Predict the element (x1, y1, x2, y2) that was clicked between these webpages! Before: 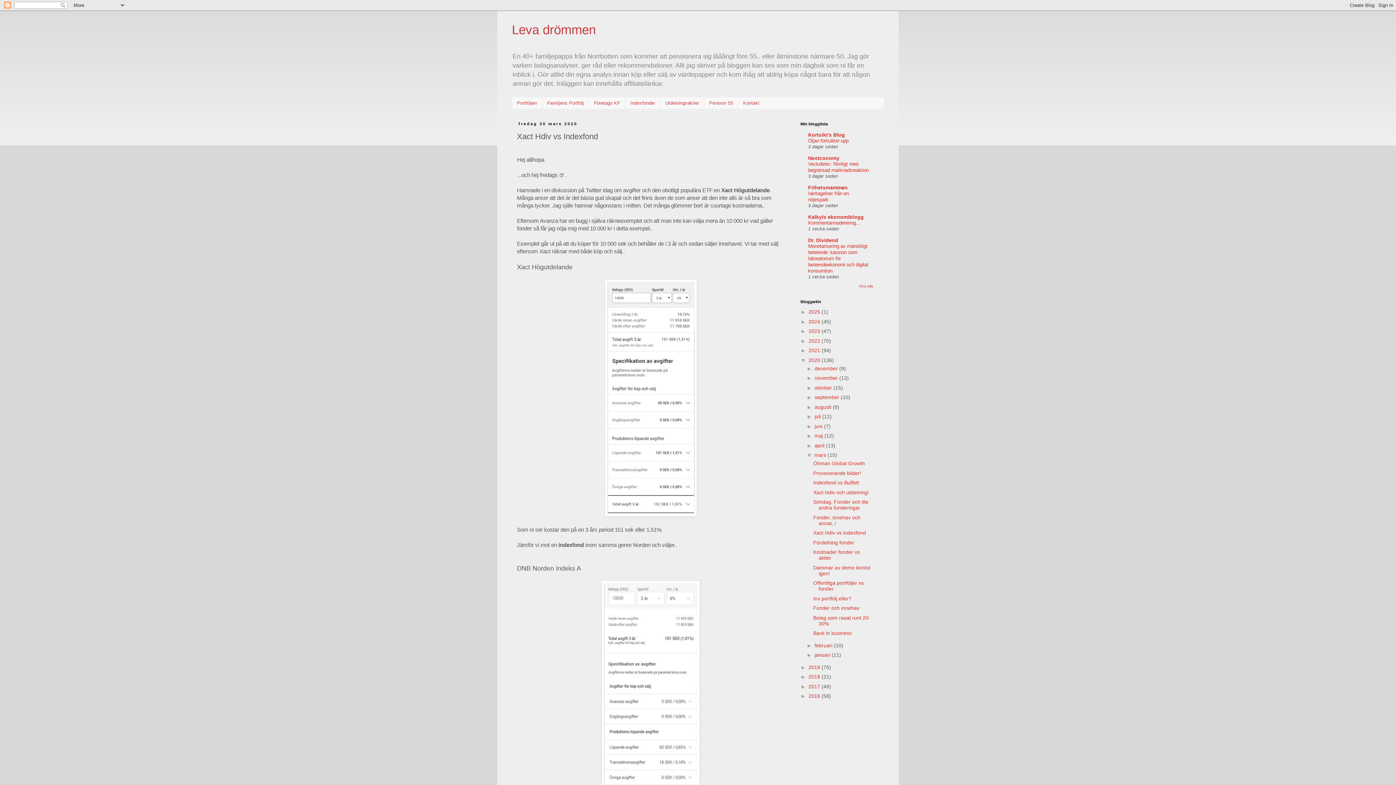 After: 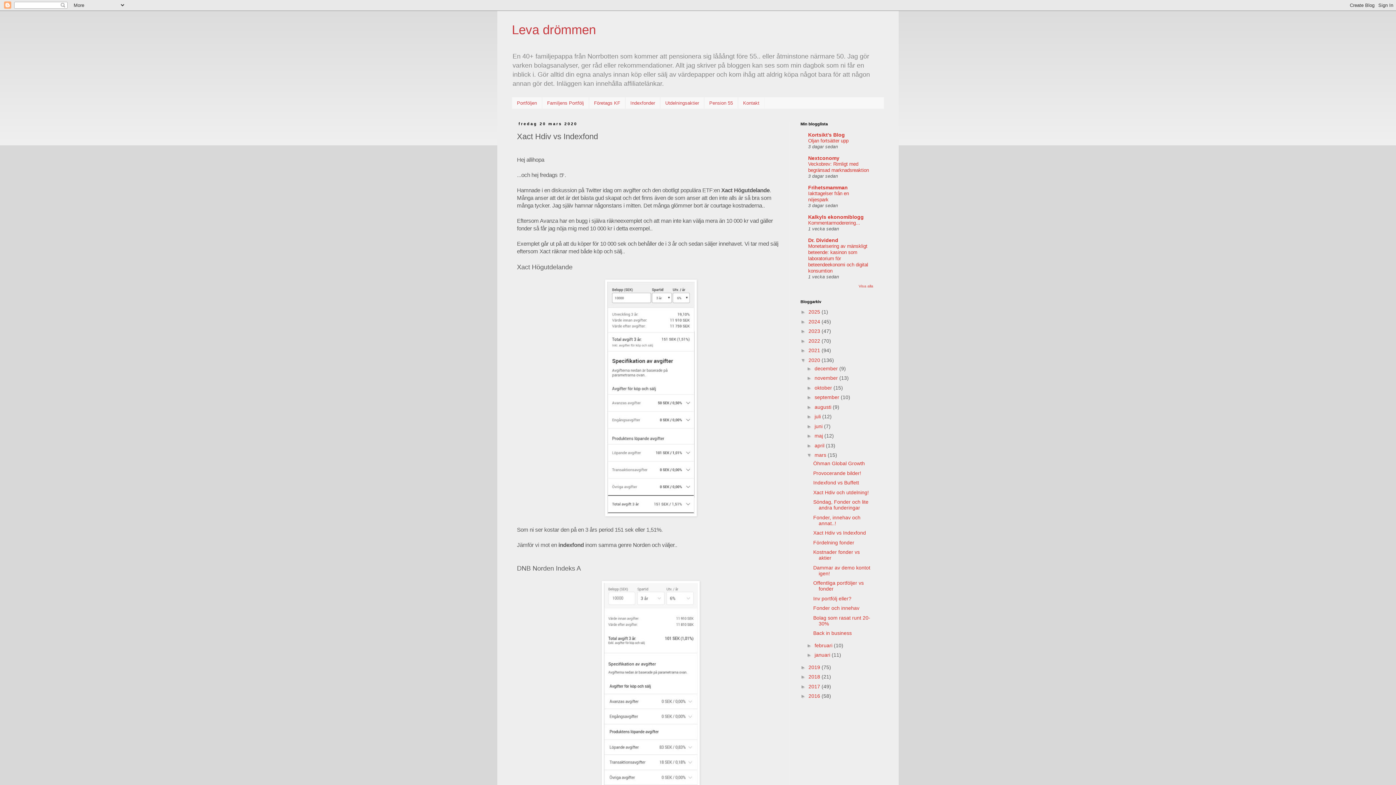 Action: bbox: (813, 530, 866, 536) label: Xact Hdiv vs Indexfond